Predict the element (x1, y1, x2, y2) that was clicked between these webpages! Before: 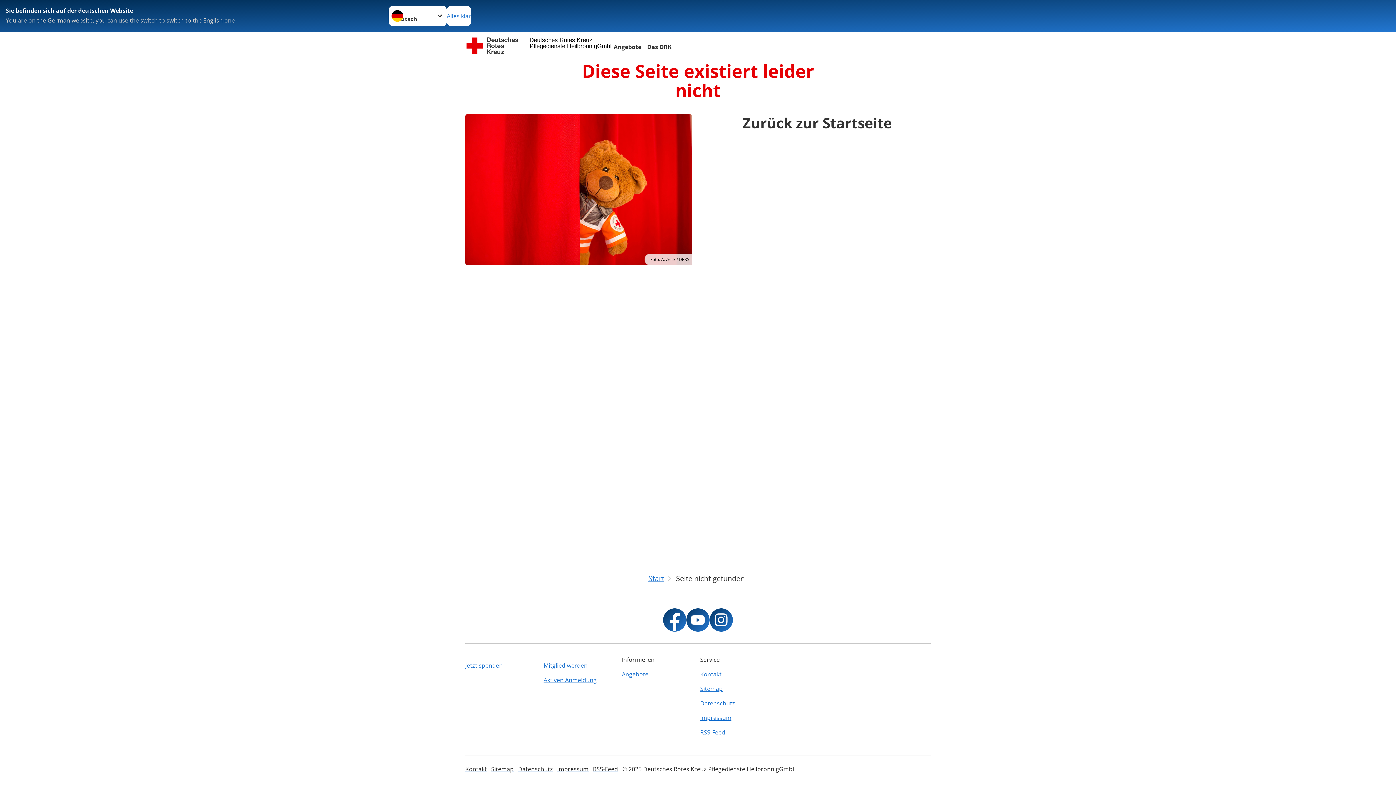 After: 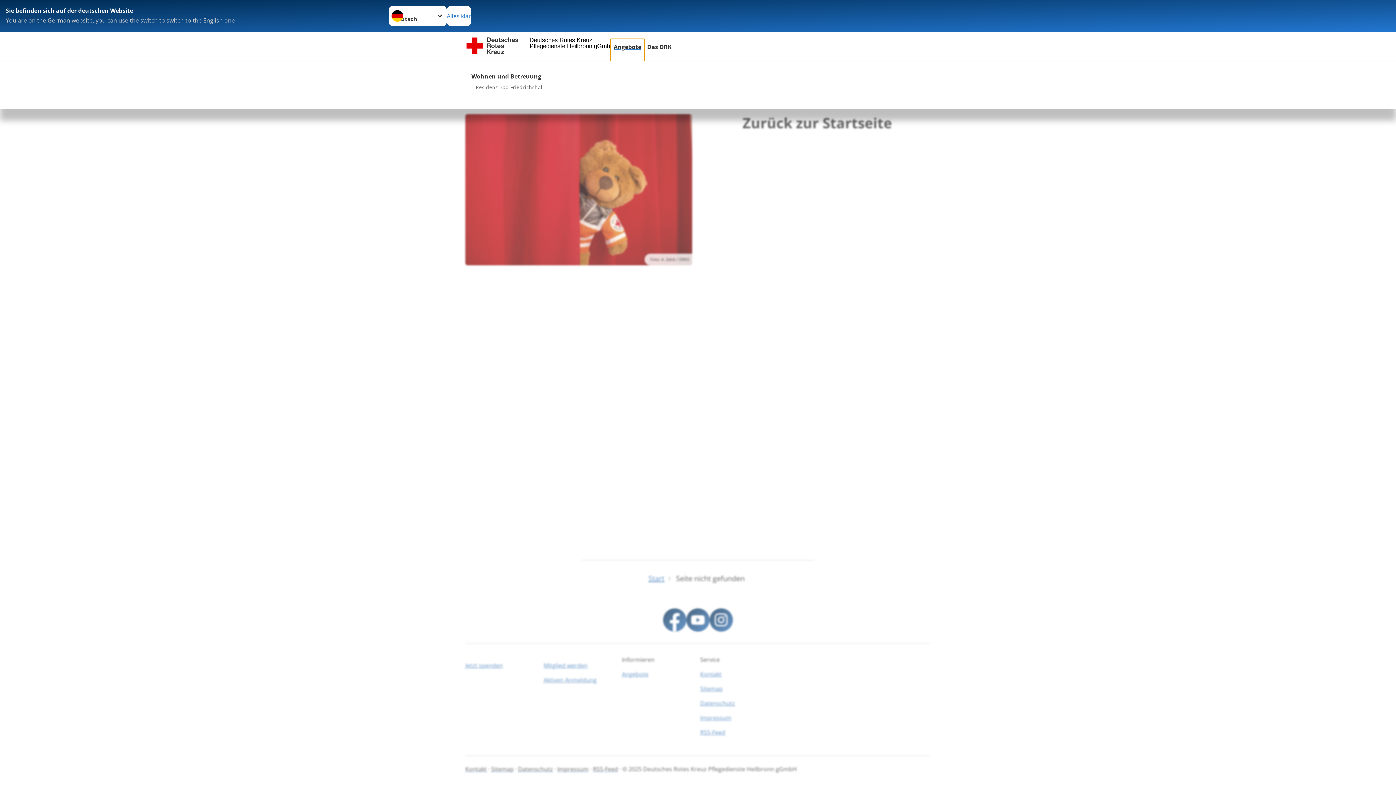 Action: label: Angebote bbox: (610, 42, 644, 52)